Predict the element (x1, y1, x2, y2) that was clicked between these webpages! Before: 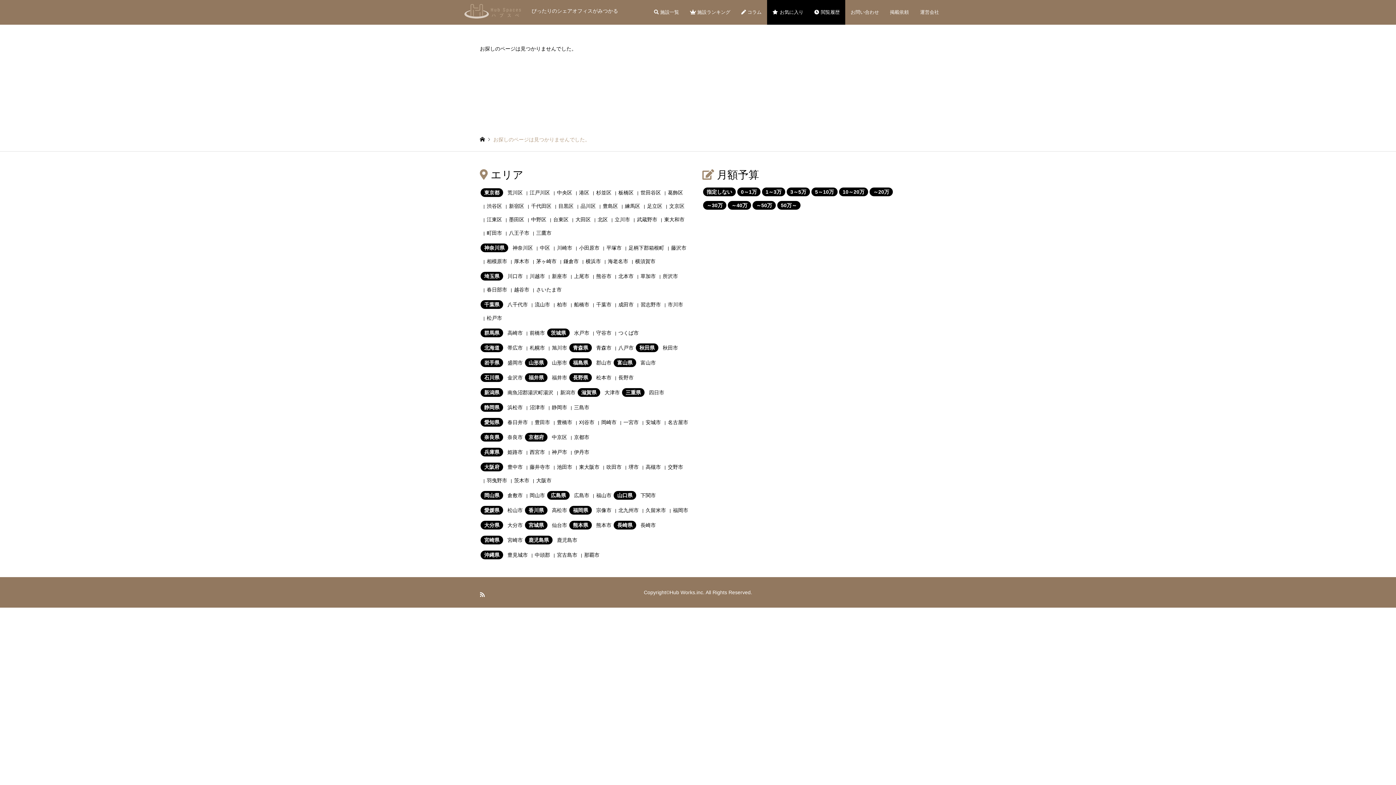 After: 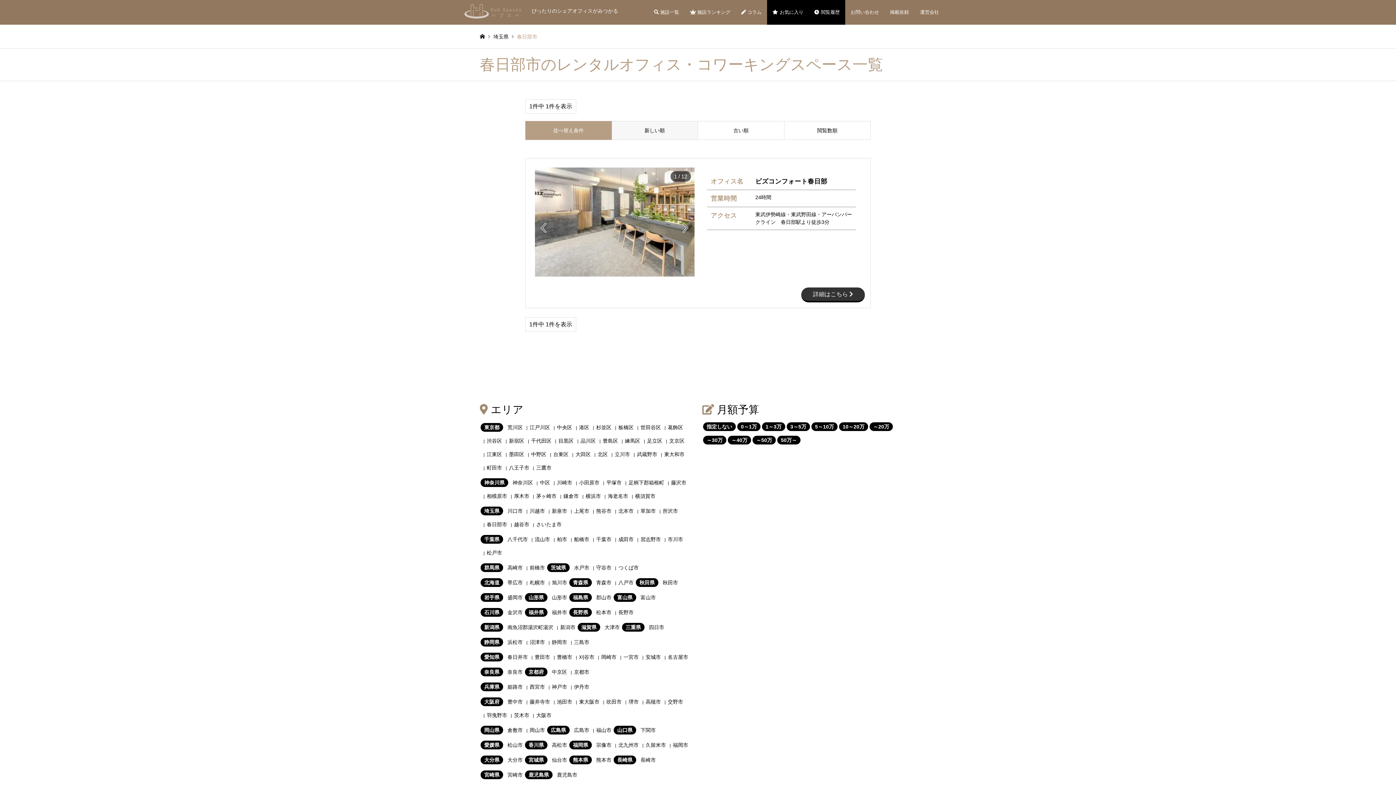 Action: label: 春日部市 bbox: (486, 286, 507, 292)